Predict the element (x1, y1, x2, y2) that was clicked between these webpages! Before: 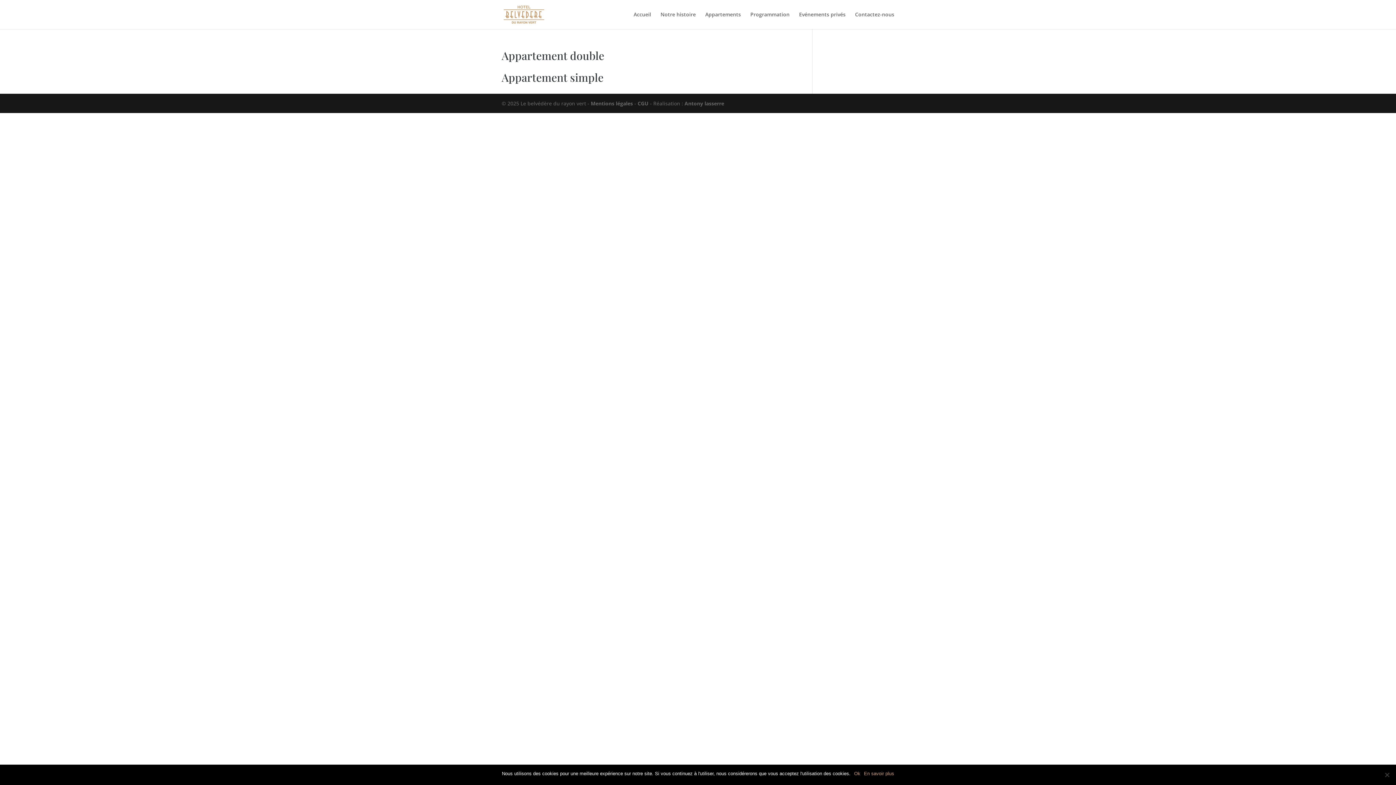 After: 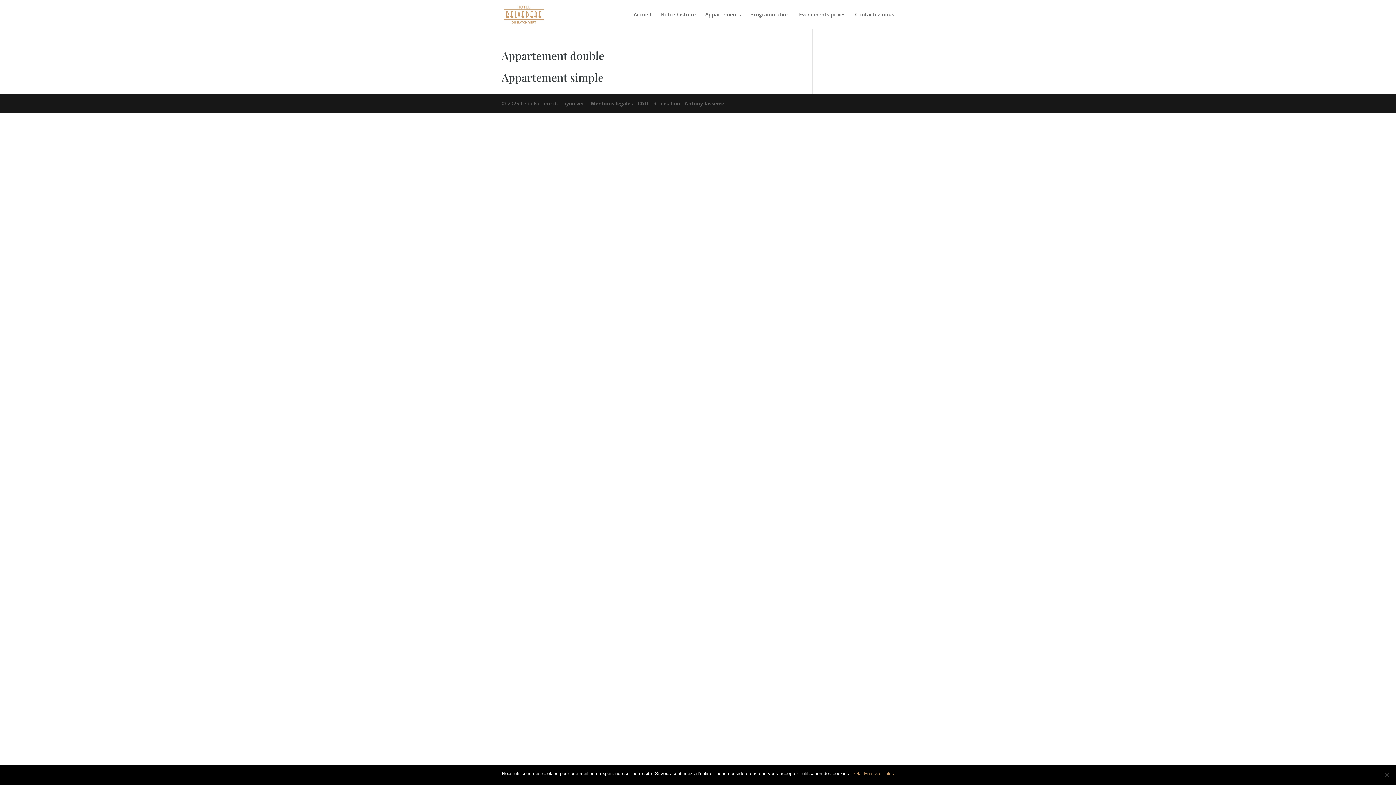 Action: label: En savoir plus bbox: (864, 770, 894, 777)